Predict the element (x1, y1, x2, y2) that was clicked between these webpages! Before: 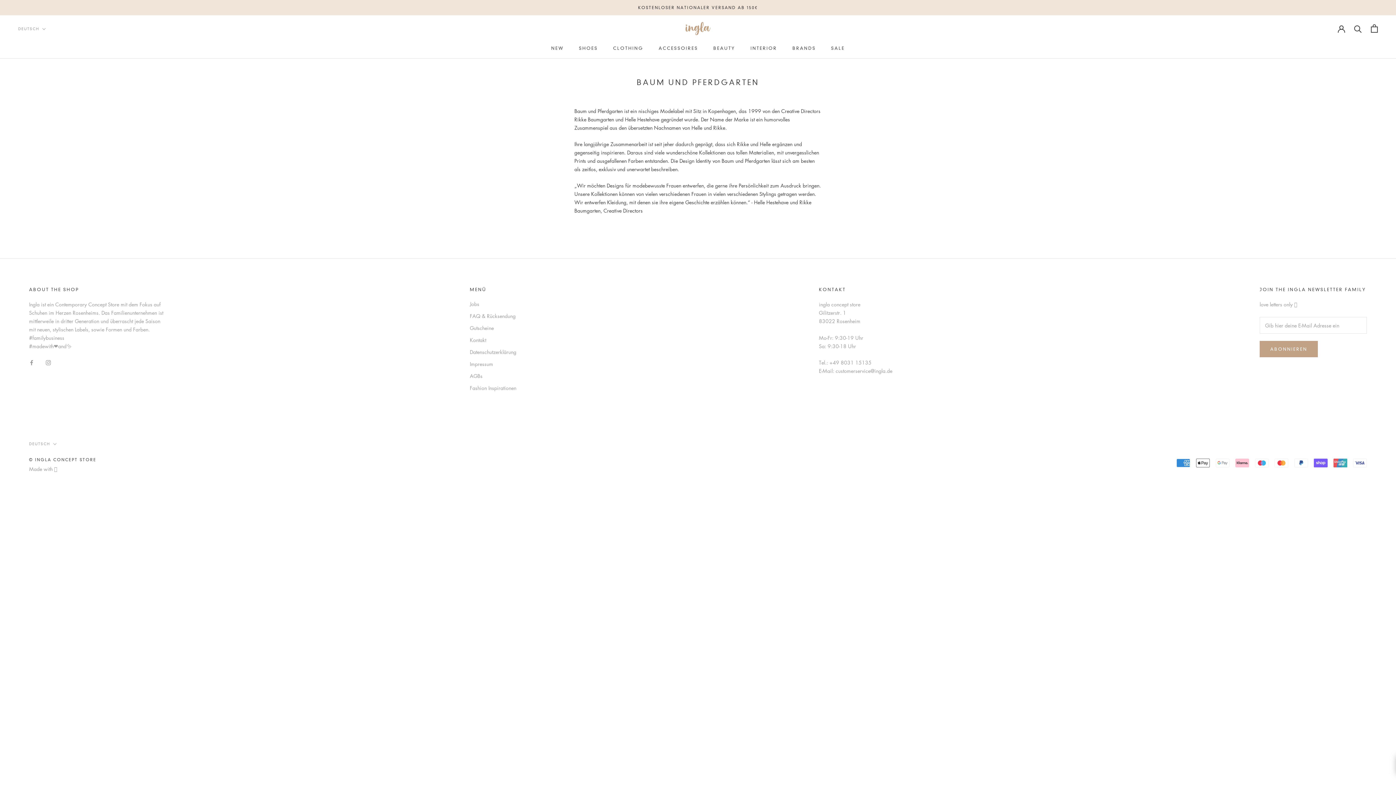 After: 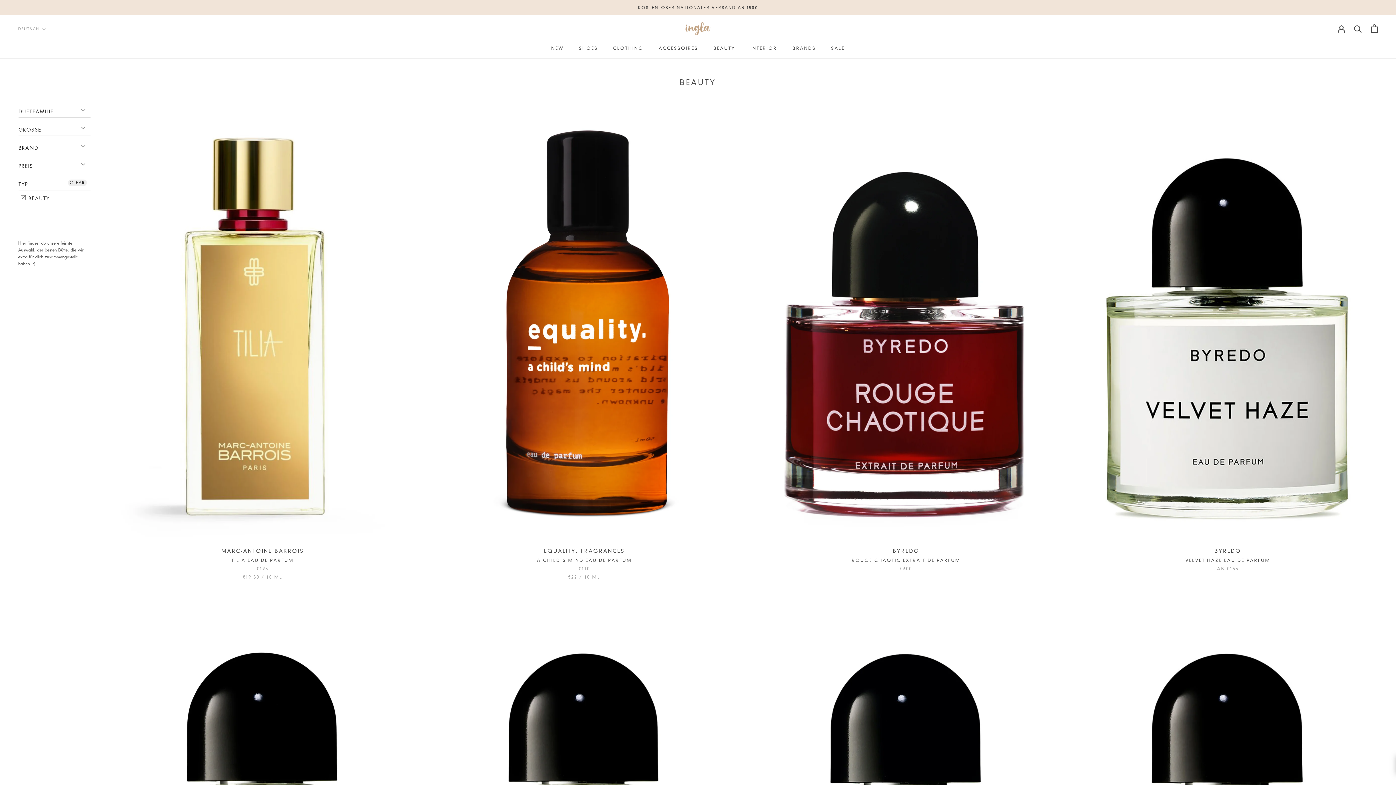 Action: label: BEAUTY
BEAUTY bbox: (713, 45, 735, 50)